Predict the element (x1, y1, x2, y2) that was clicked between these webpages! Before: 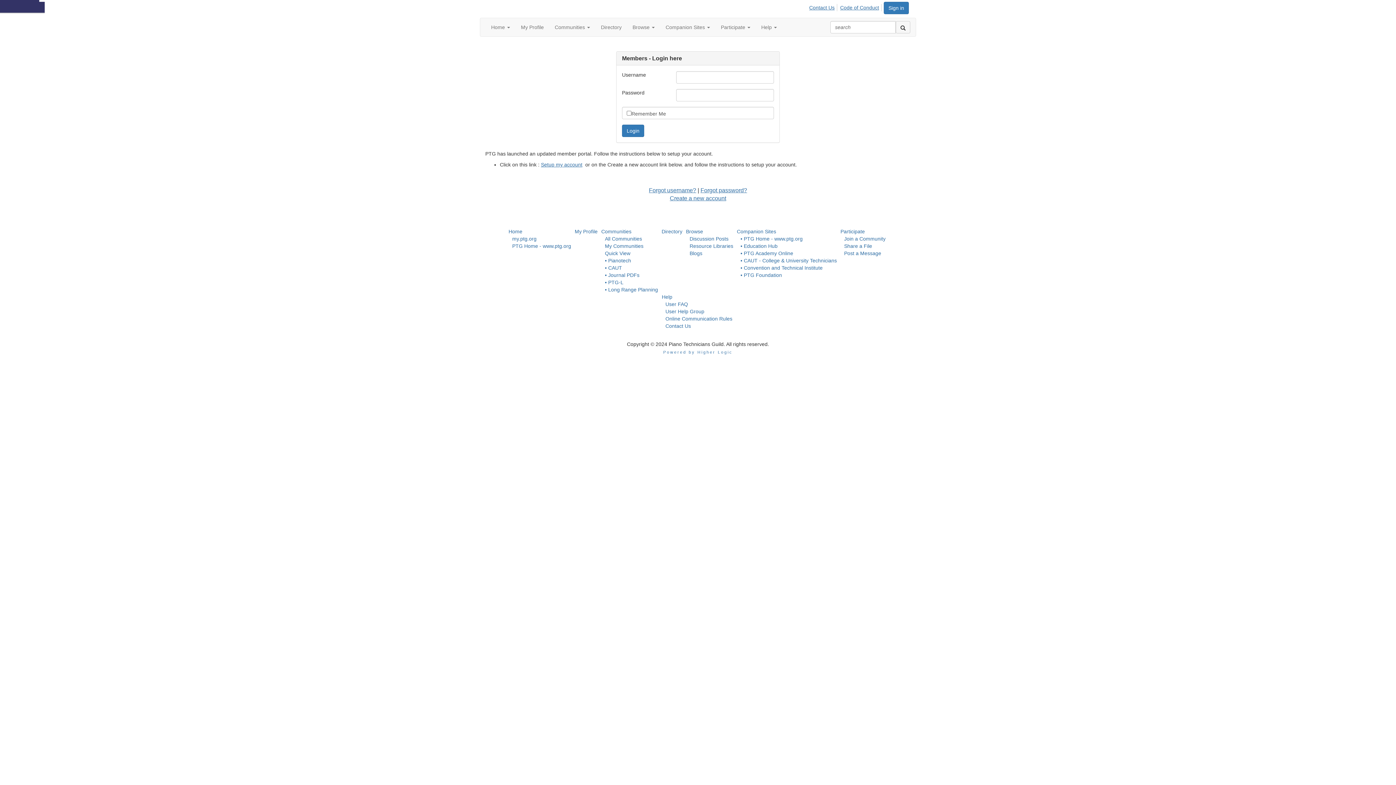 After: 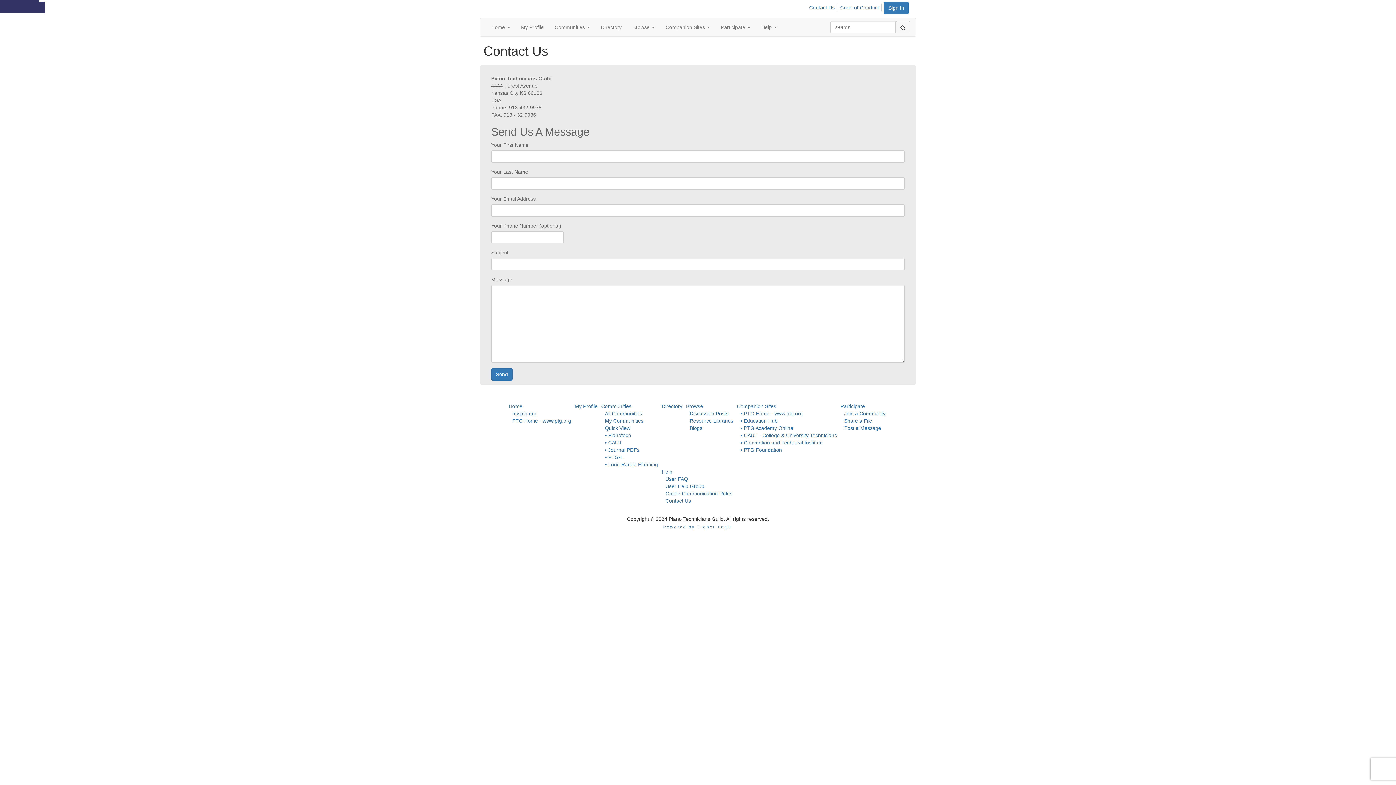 Action: label: Contact Us bbox: (808, 4, 837, 11)